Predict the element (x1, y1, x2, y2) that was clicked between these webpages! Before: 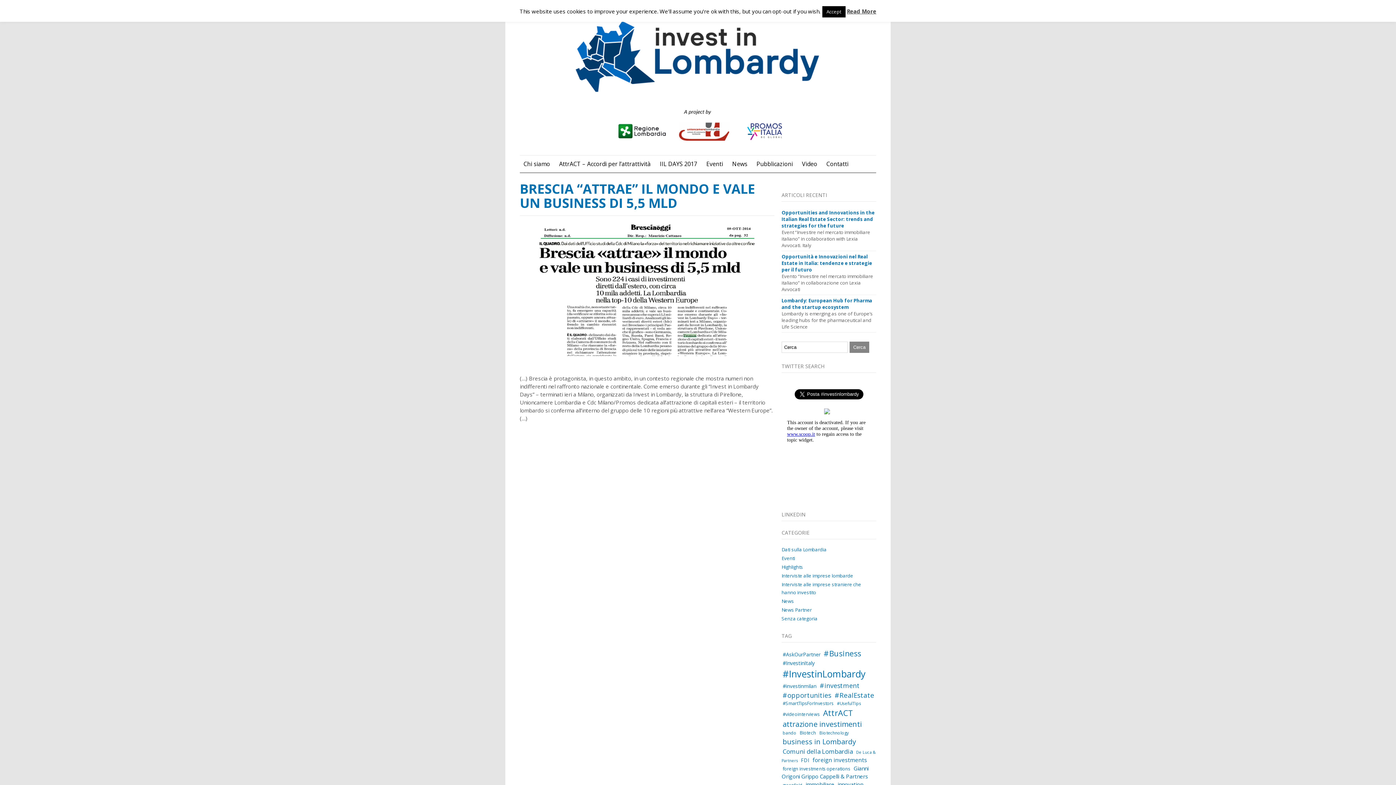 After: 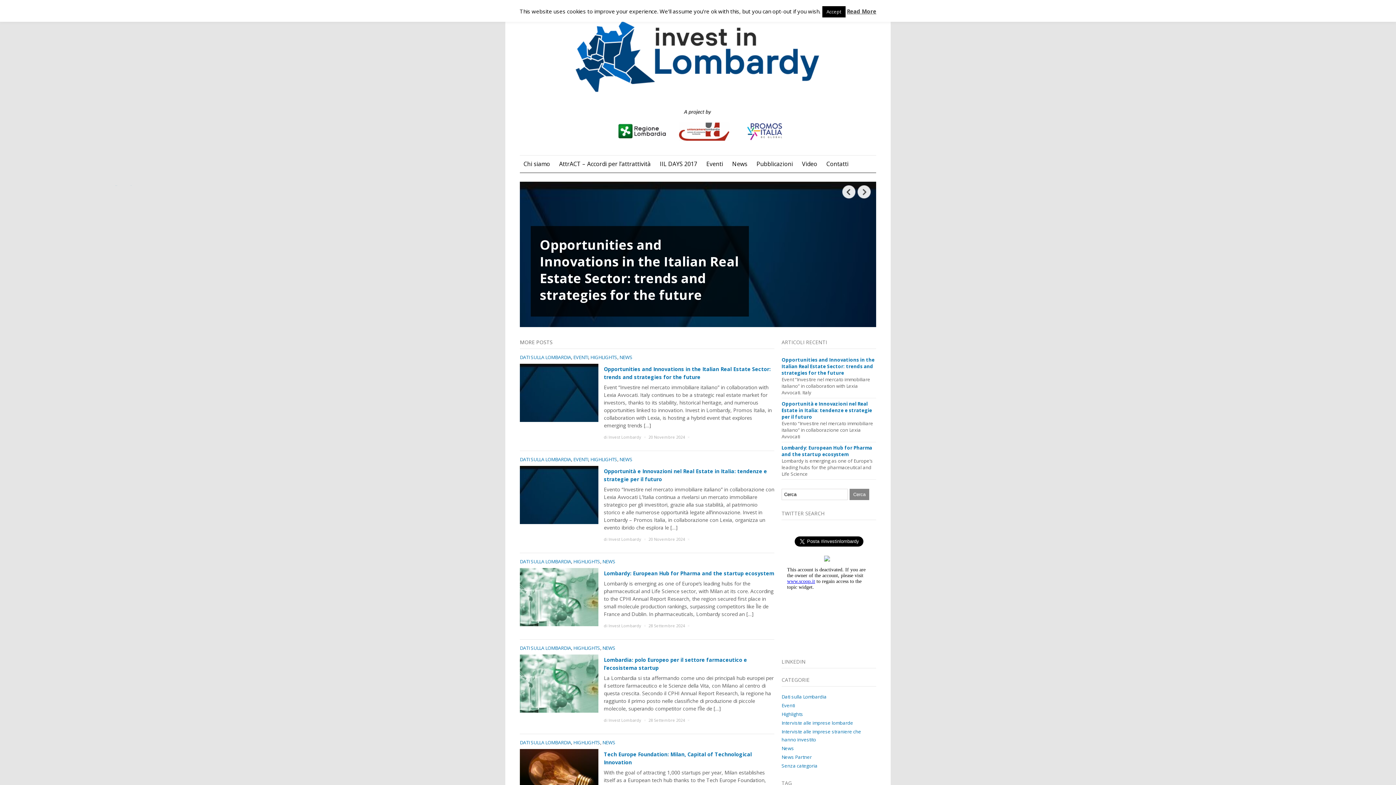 Action: bbox: (520, 16, 876, 149)